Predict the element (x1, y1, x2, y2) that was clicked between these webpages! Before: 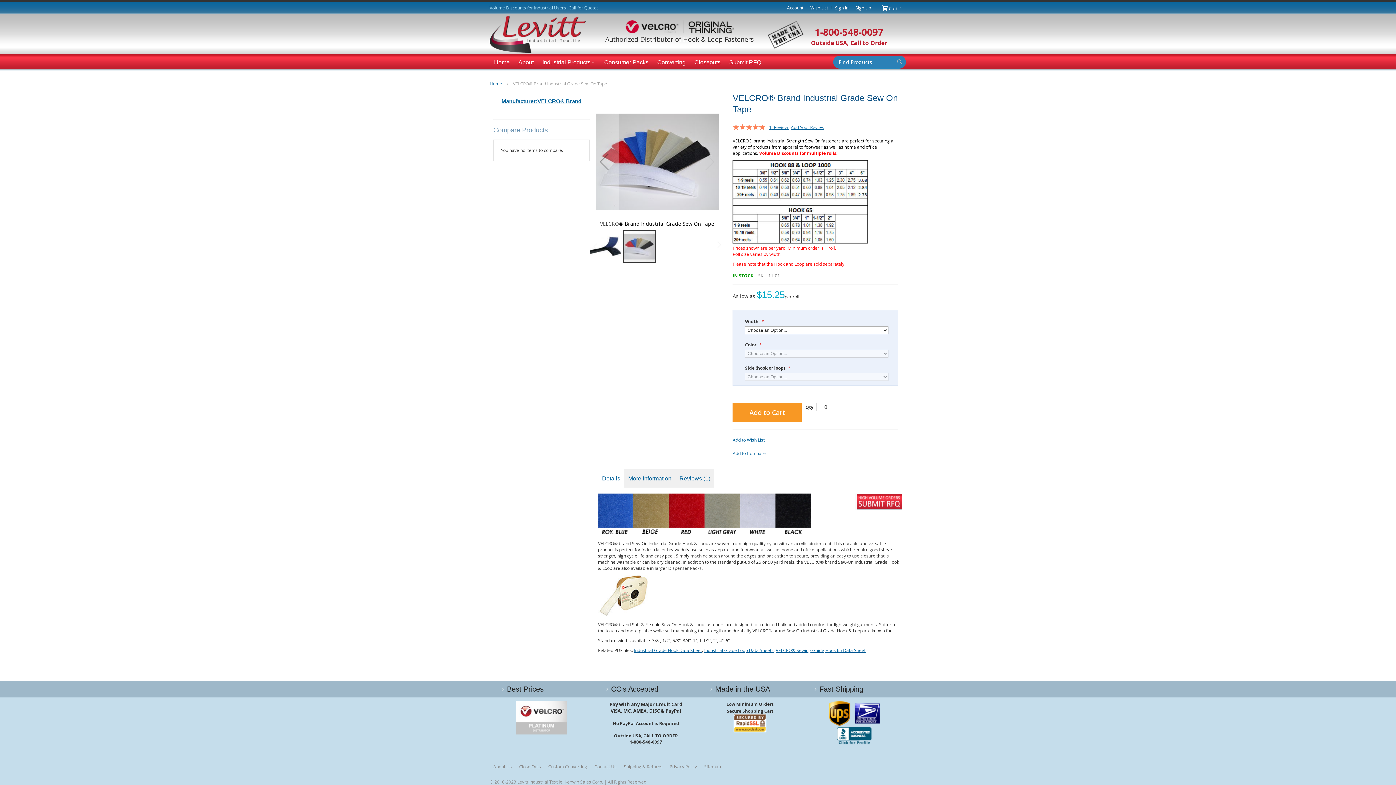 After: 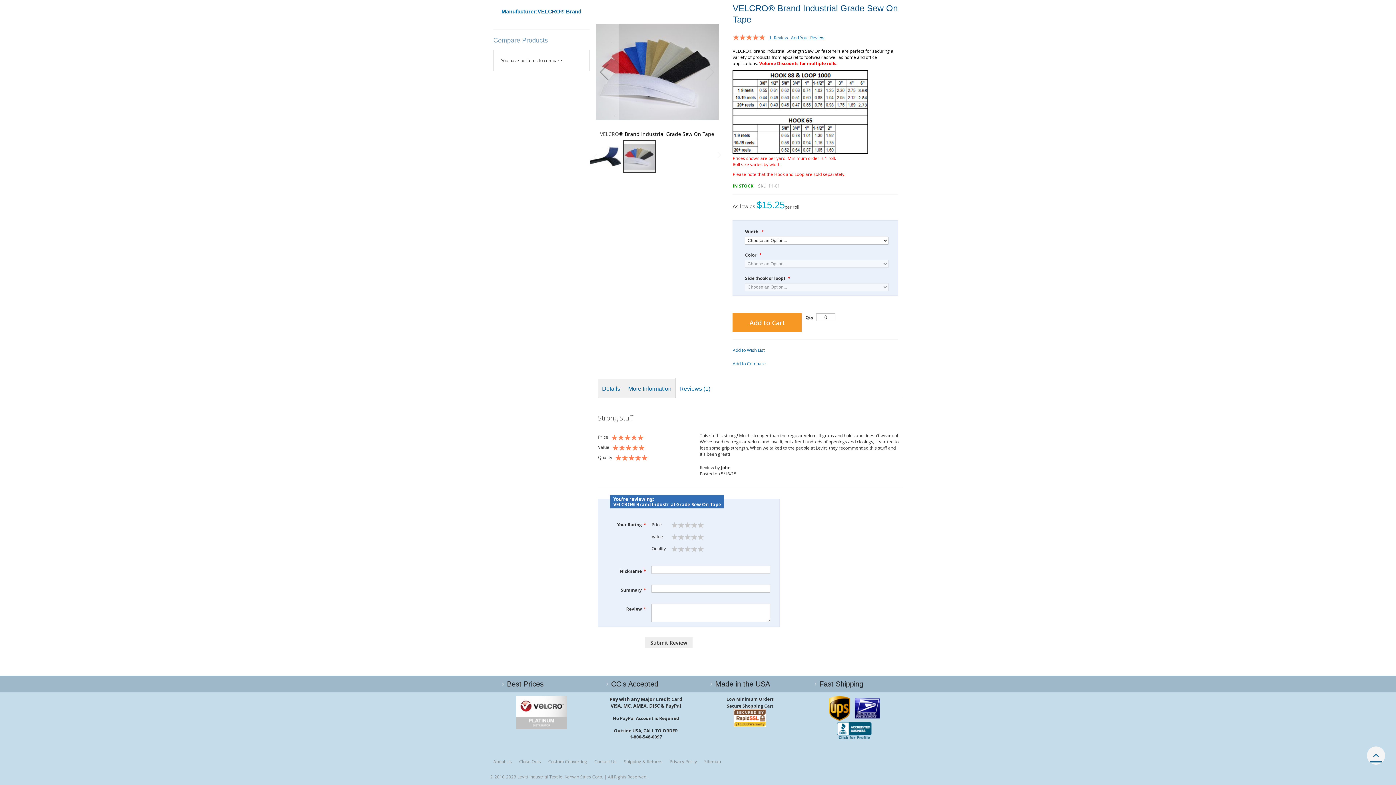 Action: label: Add Your Review bbox: (791, 124, 824, 130)